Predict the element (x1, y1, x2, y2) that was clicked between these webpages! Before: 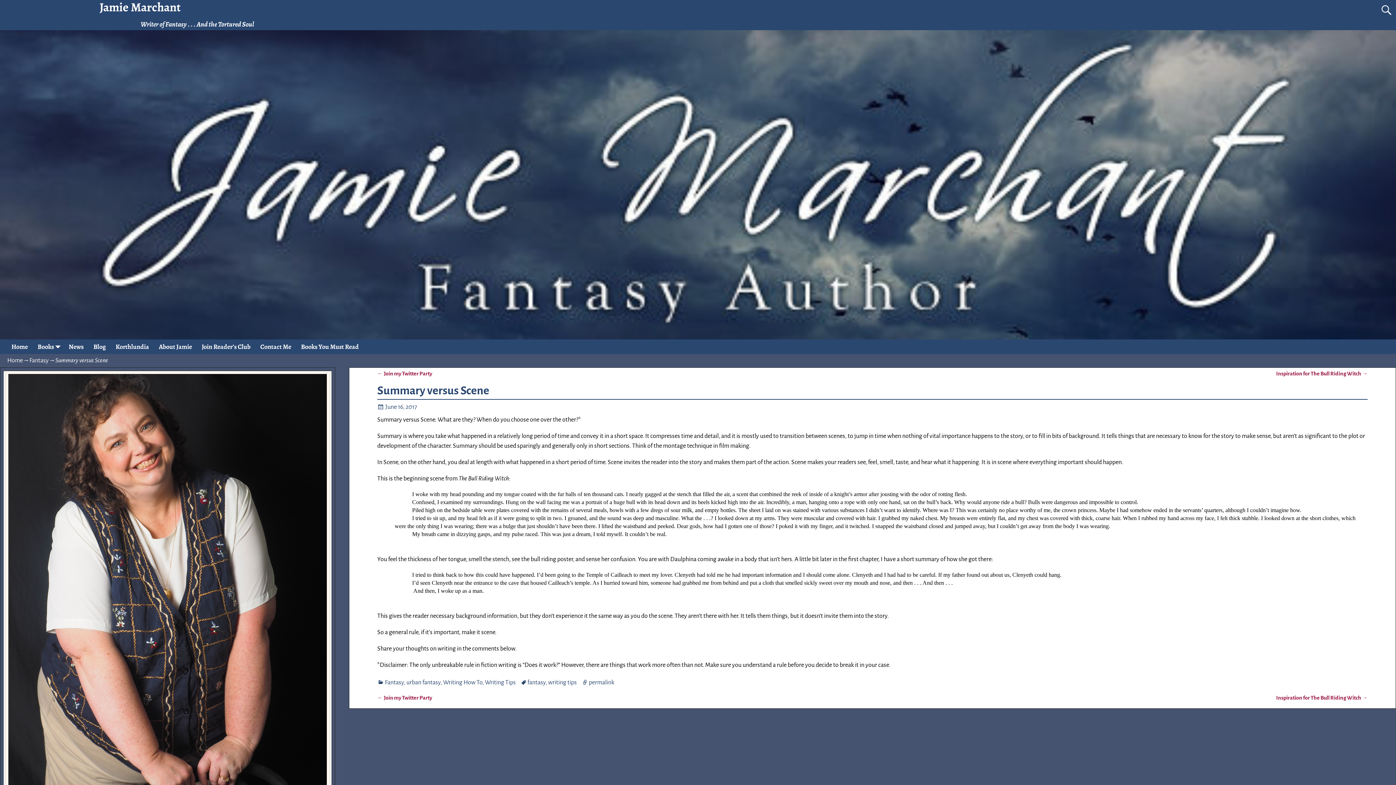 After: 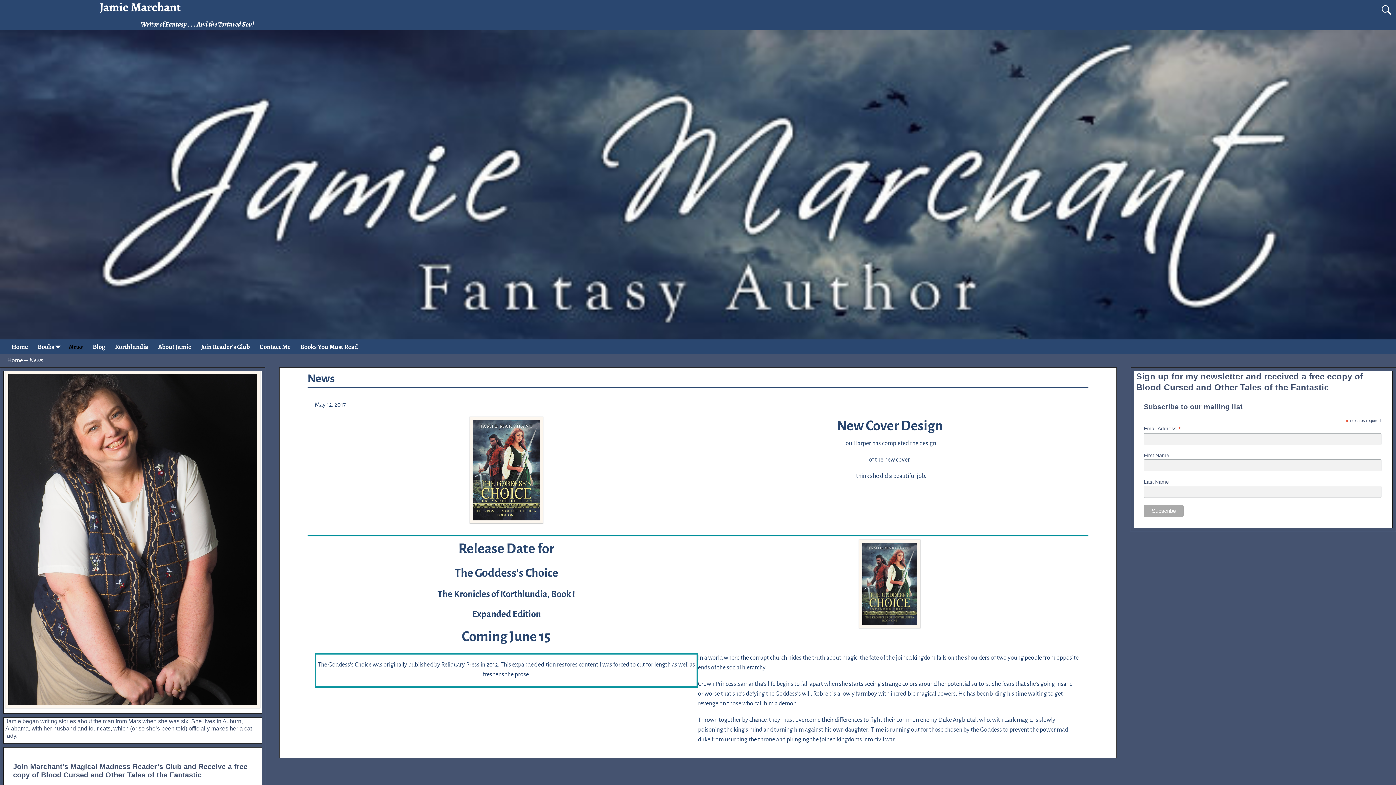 Action: label: News bbox: (63, 339, 88, 354)